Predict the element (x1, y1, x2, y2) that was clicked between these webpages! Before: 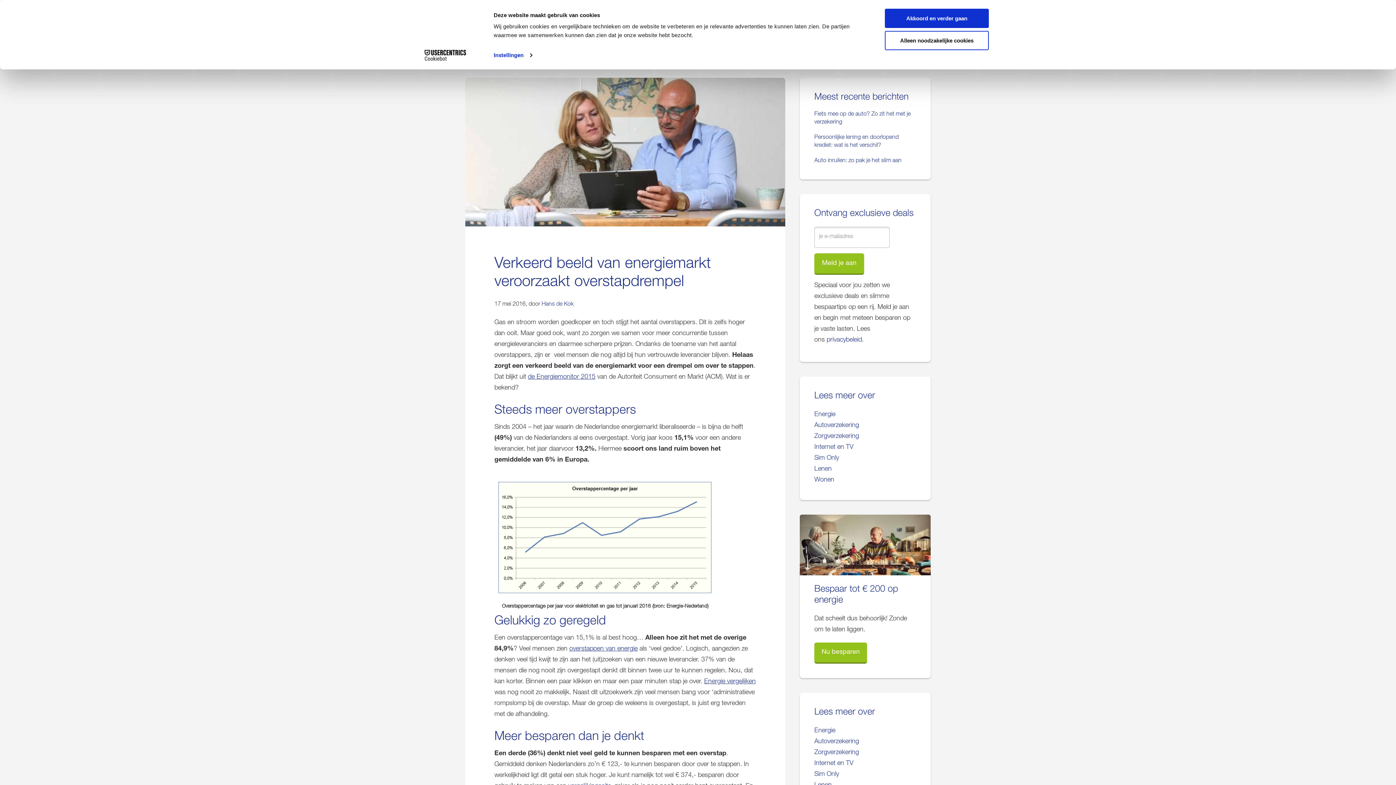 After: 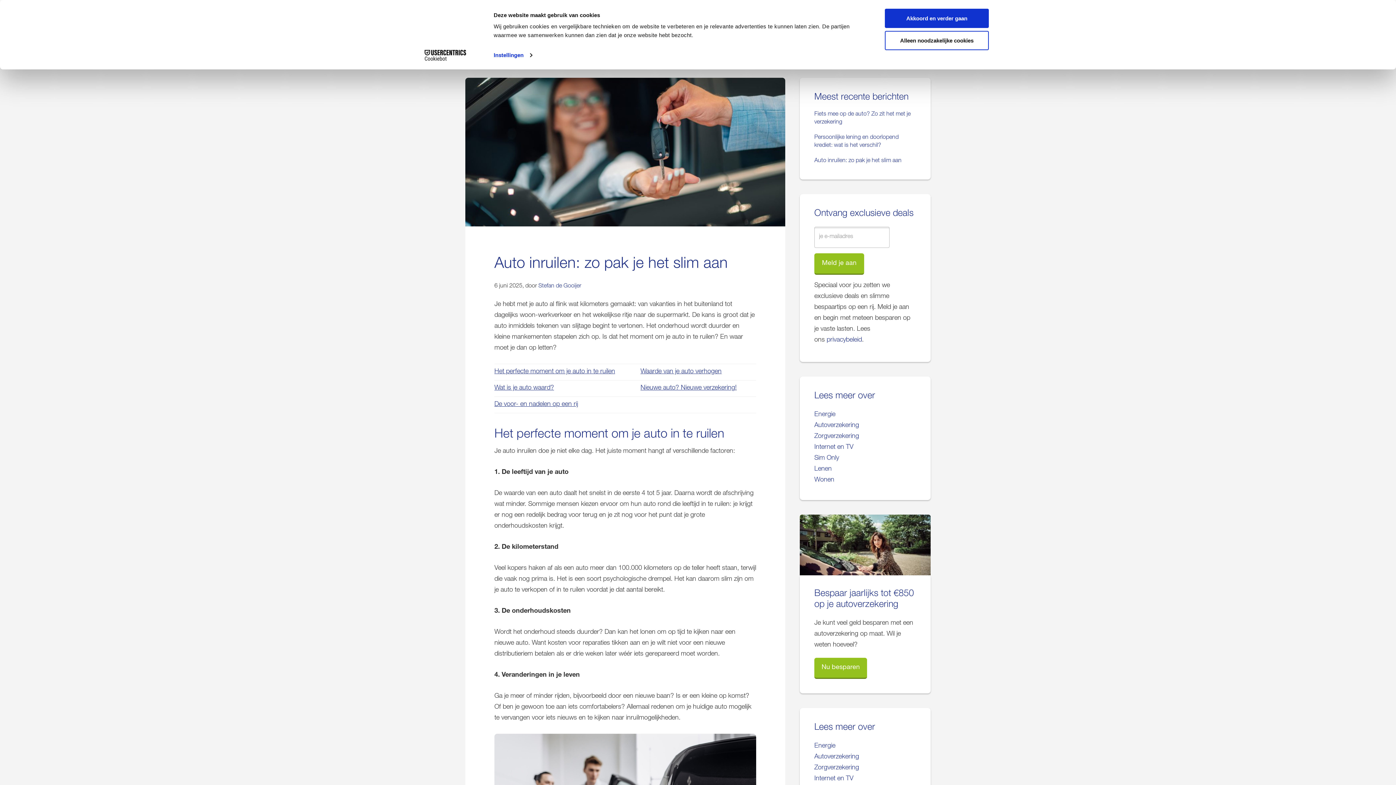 Action: bbox: (814, 158, 901, 164) label: Auto inruilen: zo pak je het slim aan